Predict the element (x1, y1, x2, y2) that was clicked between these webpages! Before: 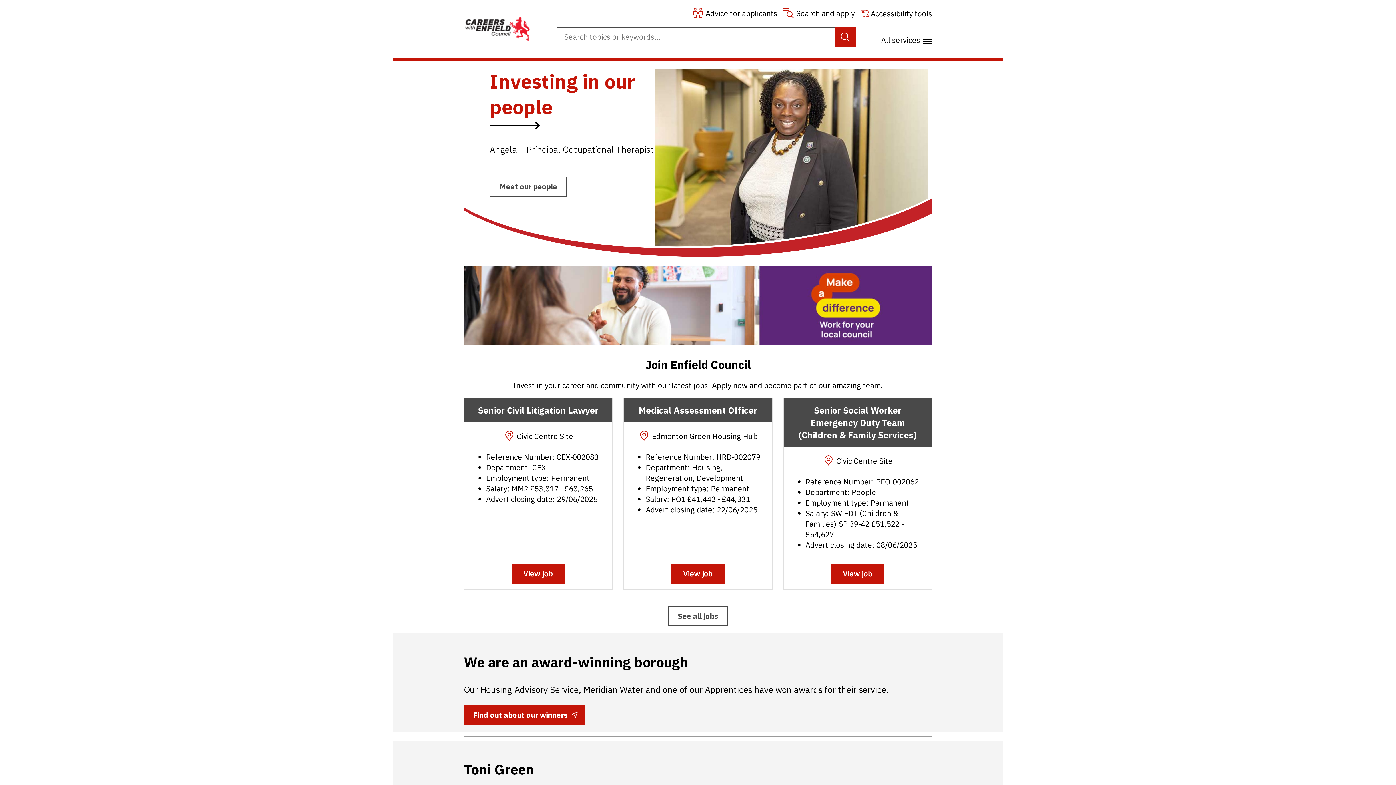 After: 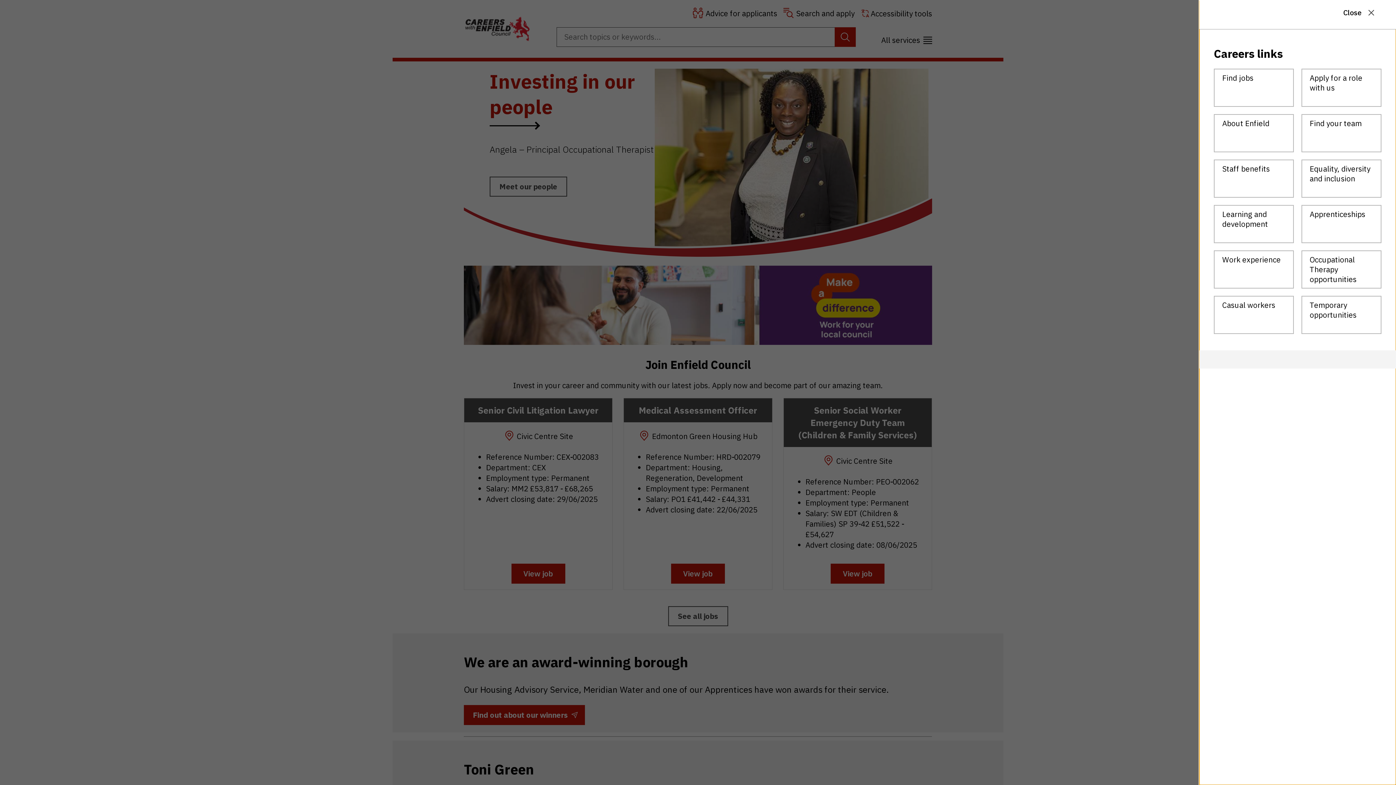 Action: label: All services 
All services bbox: (881, 34, 932, 41)